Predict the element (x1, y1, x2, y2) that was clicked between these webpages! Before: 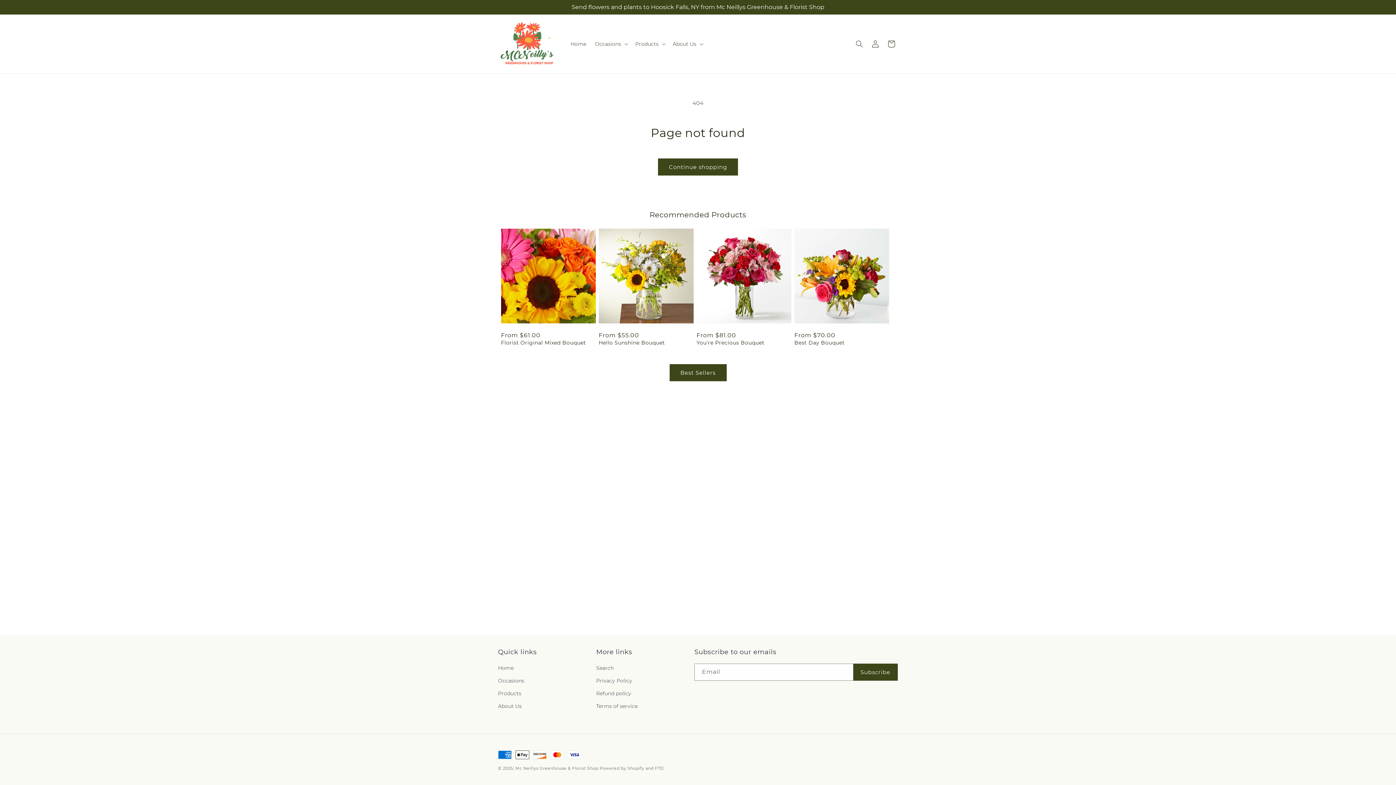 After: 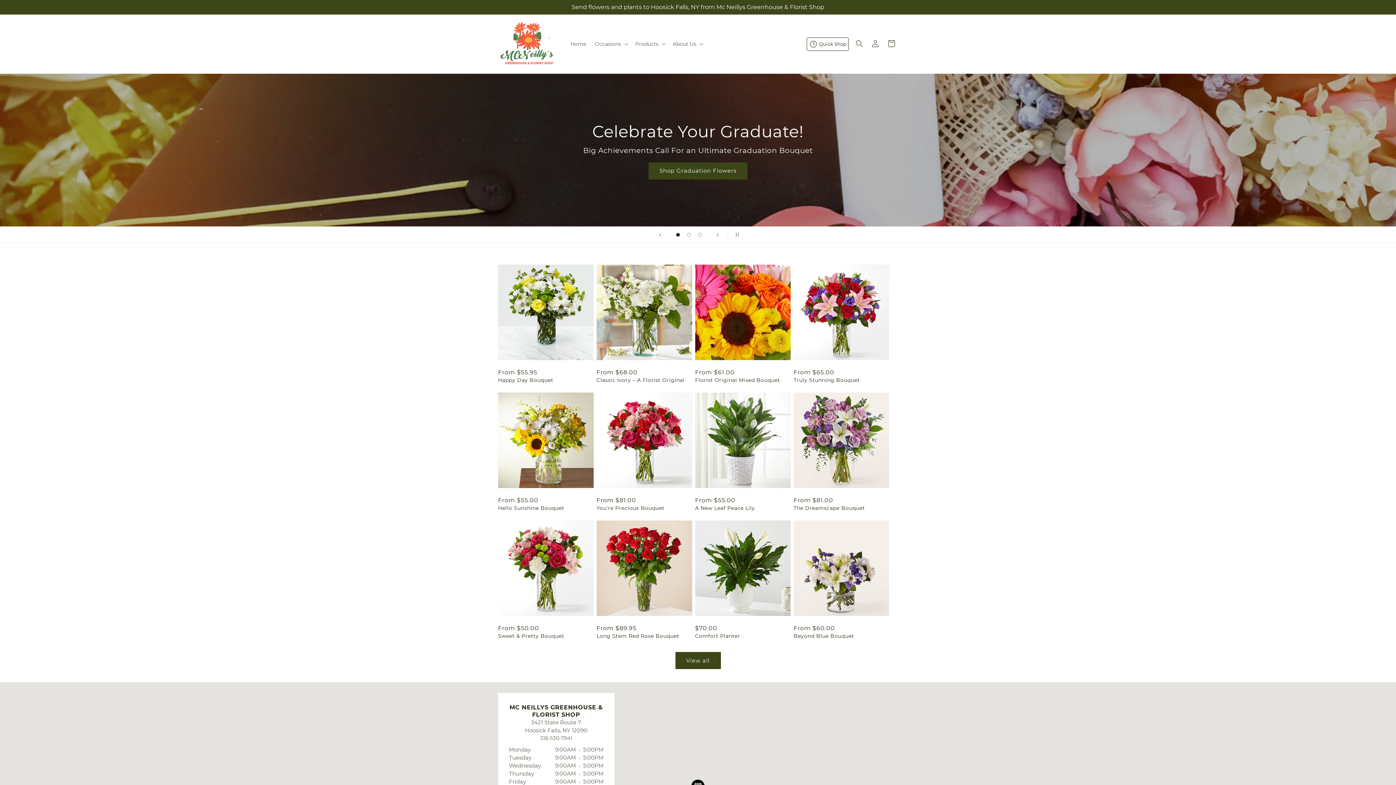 Action: bbox: (566, 36, 590, 51) label: Home